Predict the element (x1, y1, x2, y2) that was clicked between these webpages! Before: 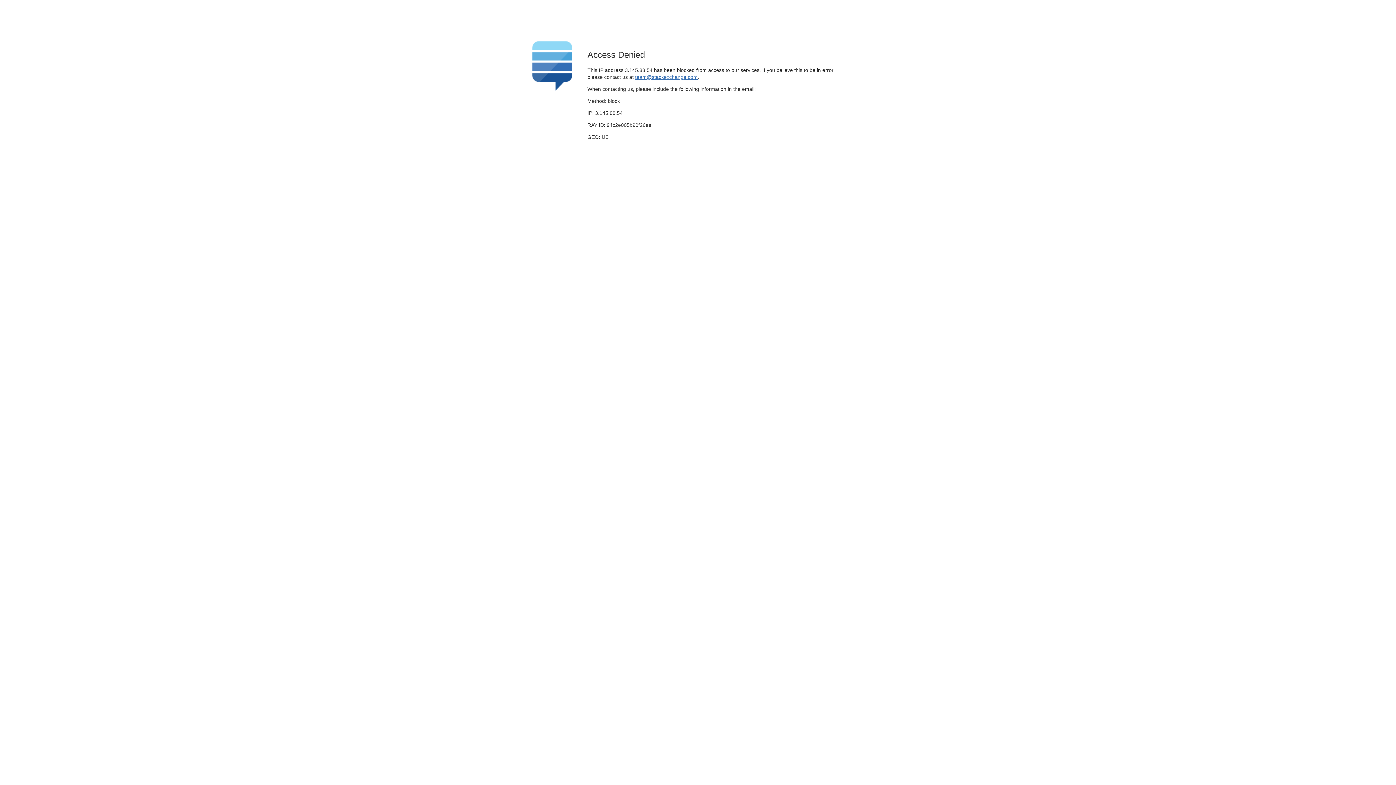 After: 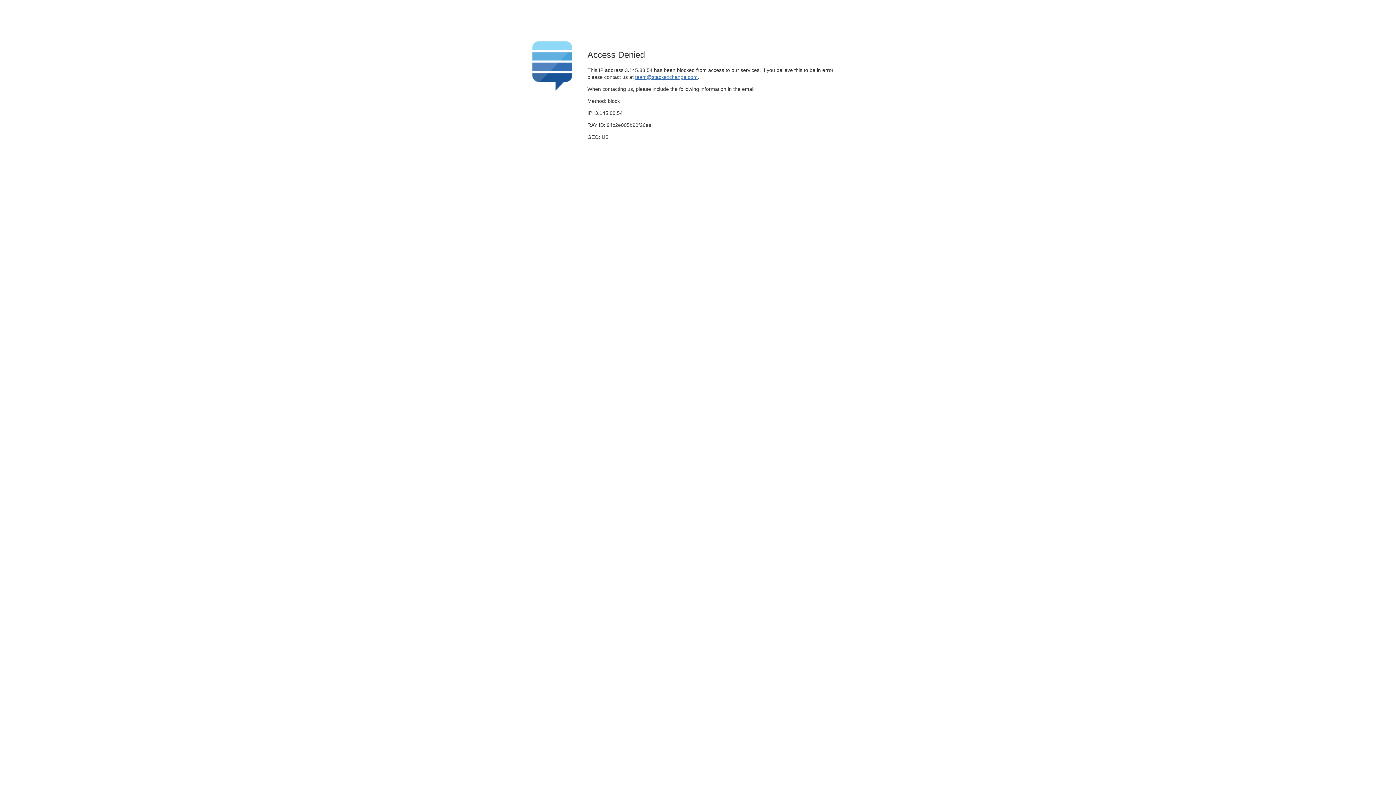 Action: bbox: (635, 74, 697, 79) label: team@stackexchange.com